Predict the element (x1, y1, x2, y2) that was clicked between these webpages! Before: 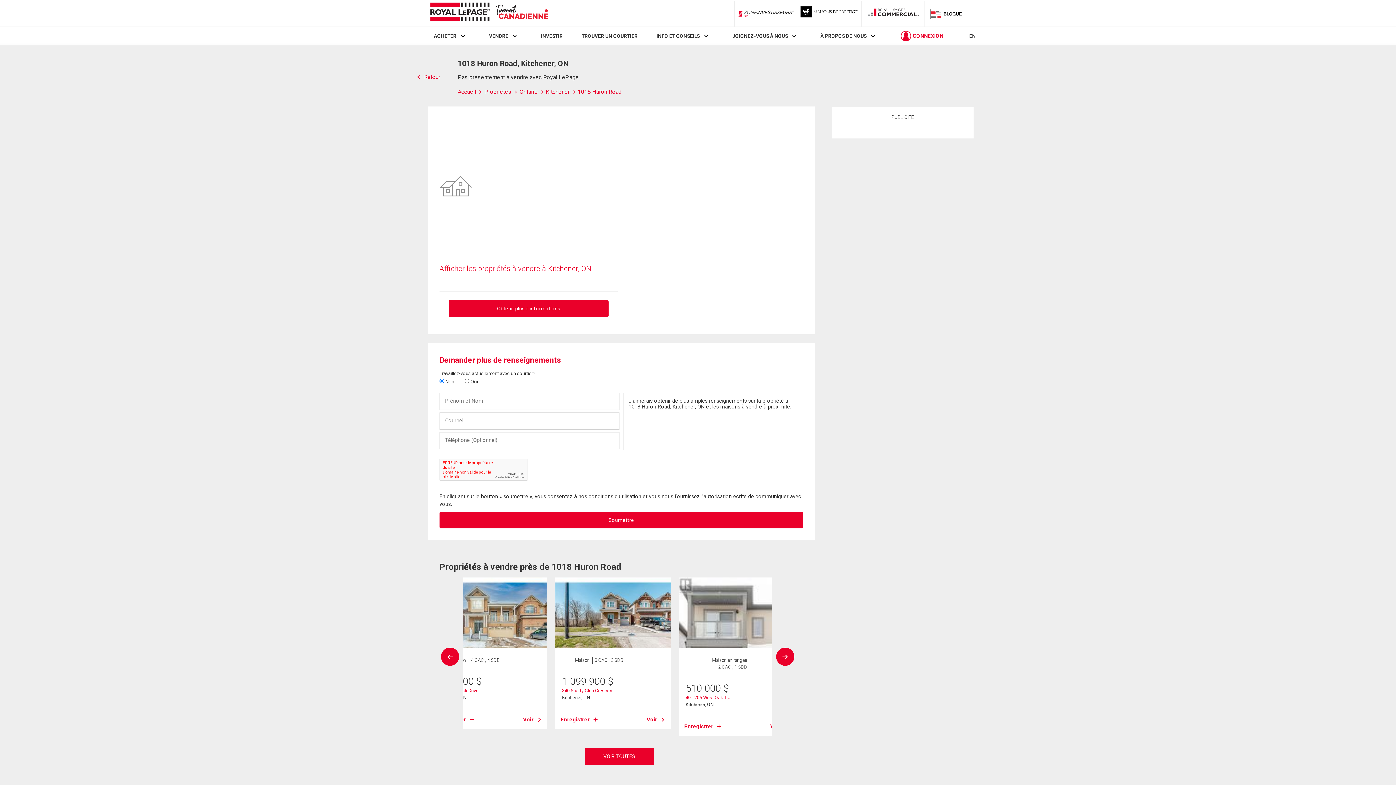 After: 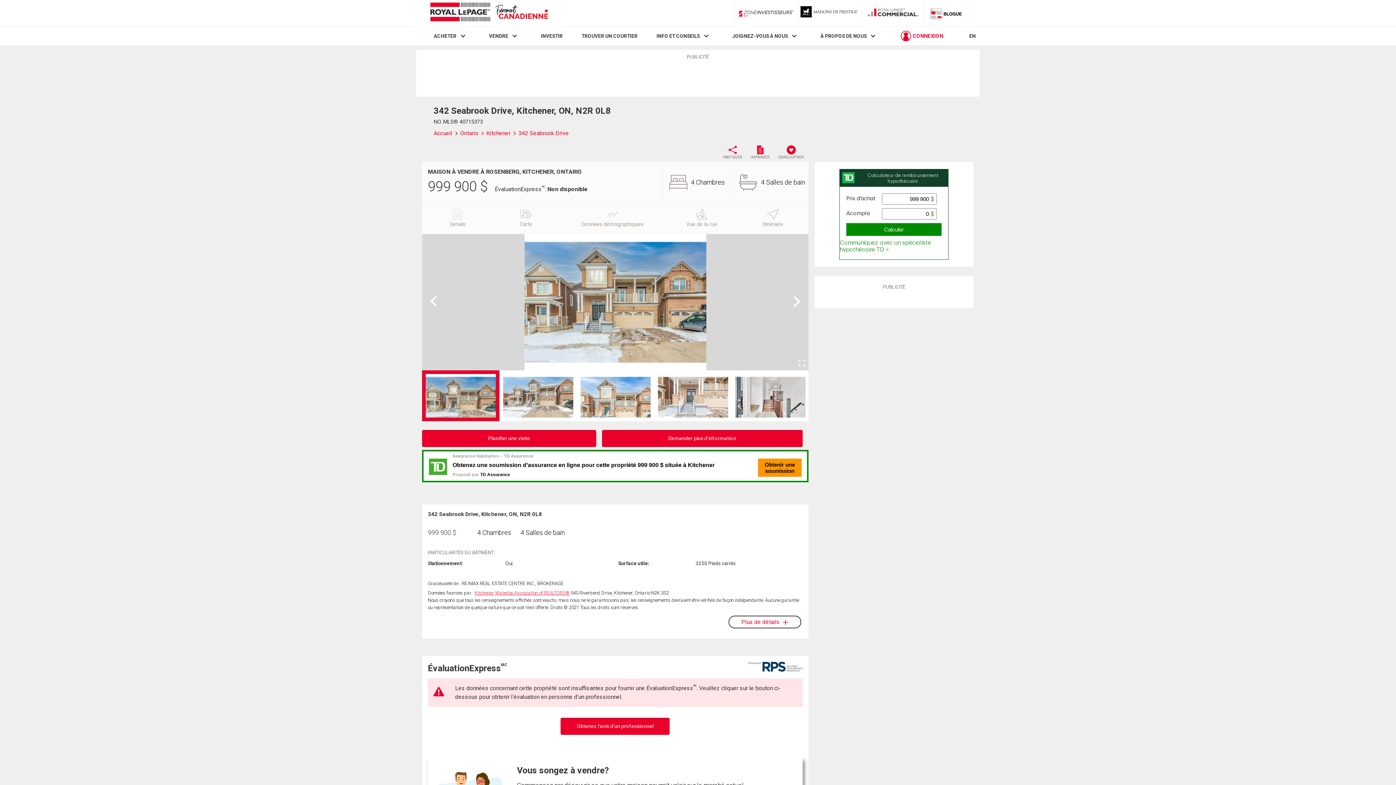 Action: bbox: (431, 577, 547, 648)